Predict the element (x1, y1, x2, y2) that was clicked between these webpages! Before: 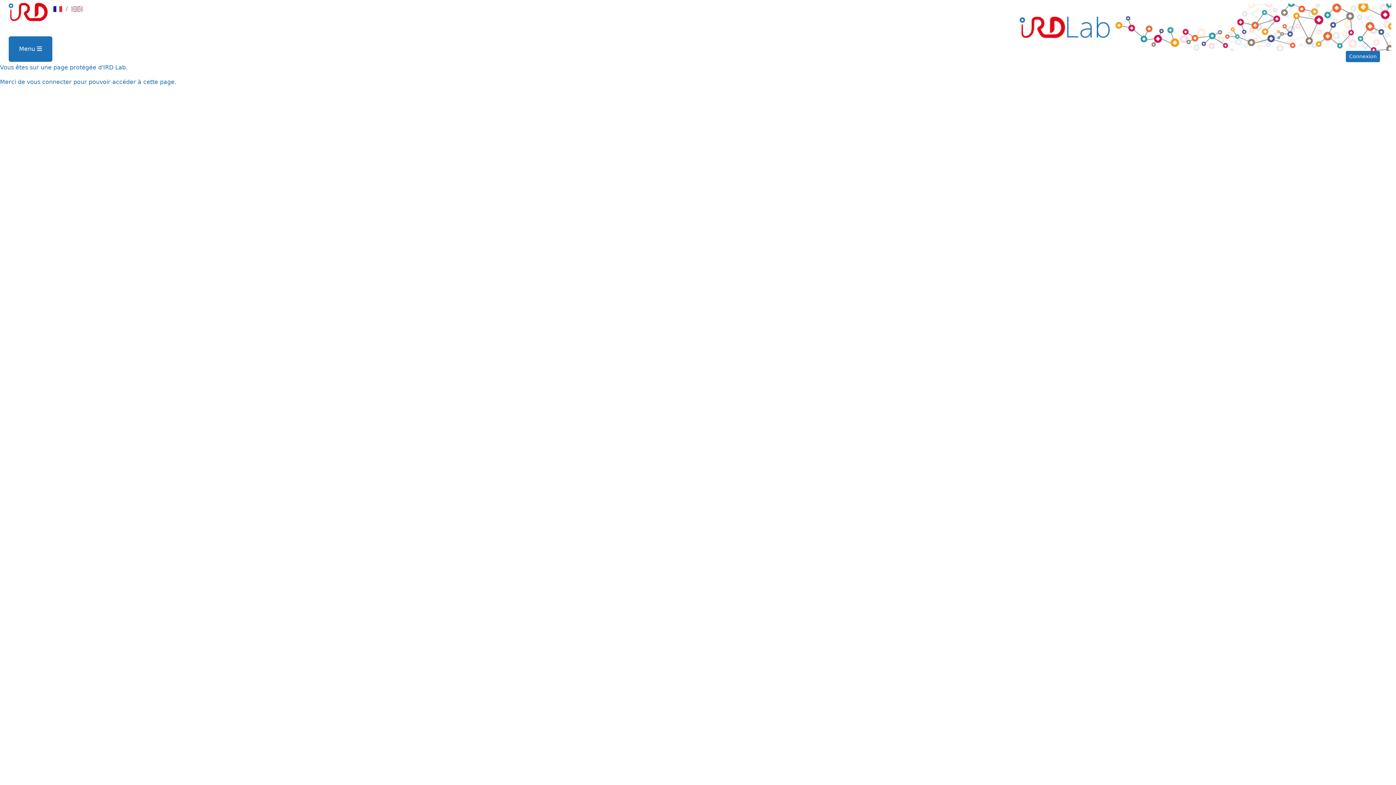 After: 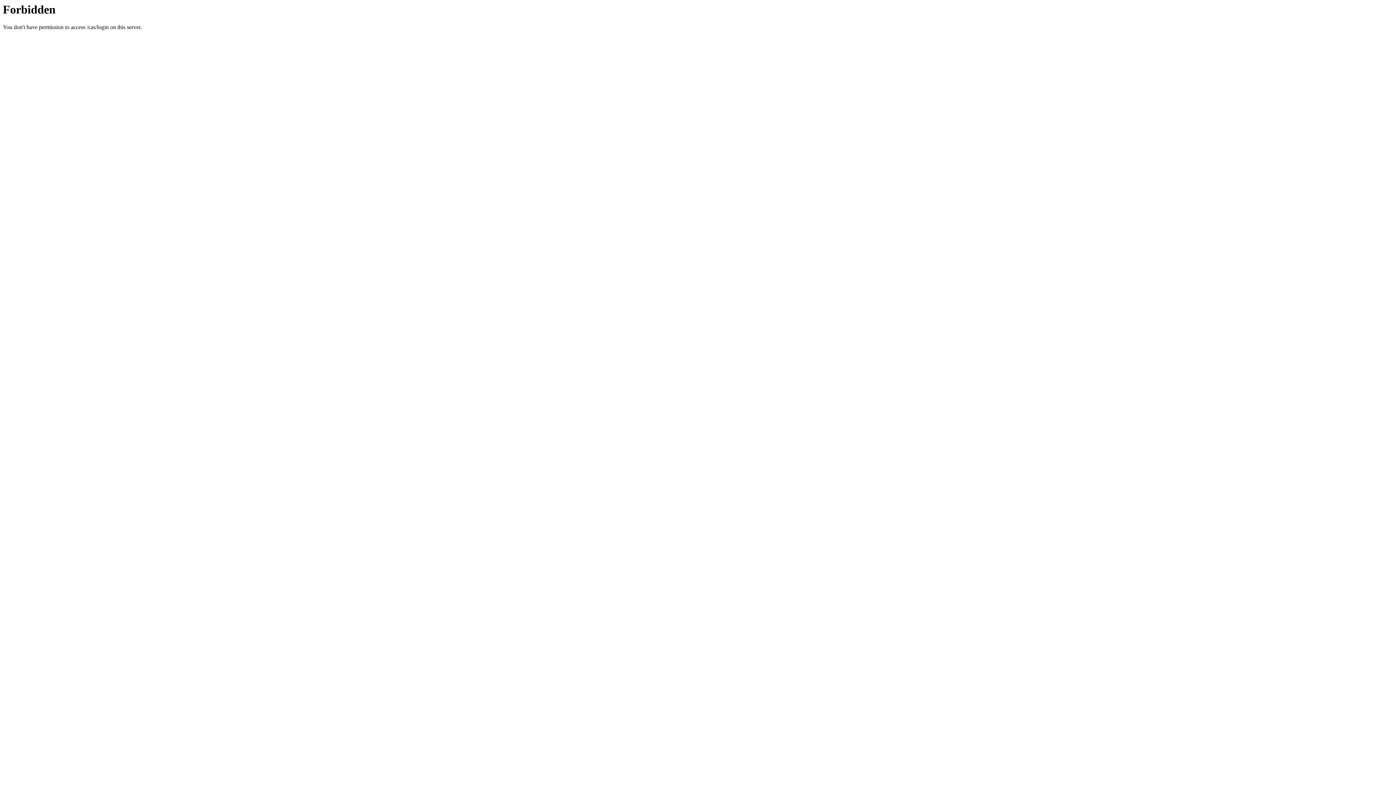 Action: label: Connexion bbox: (1346, 50, 1380, 62)